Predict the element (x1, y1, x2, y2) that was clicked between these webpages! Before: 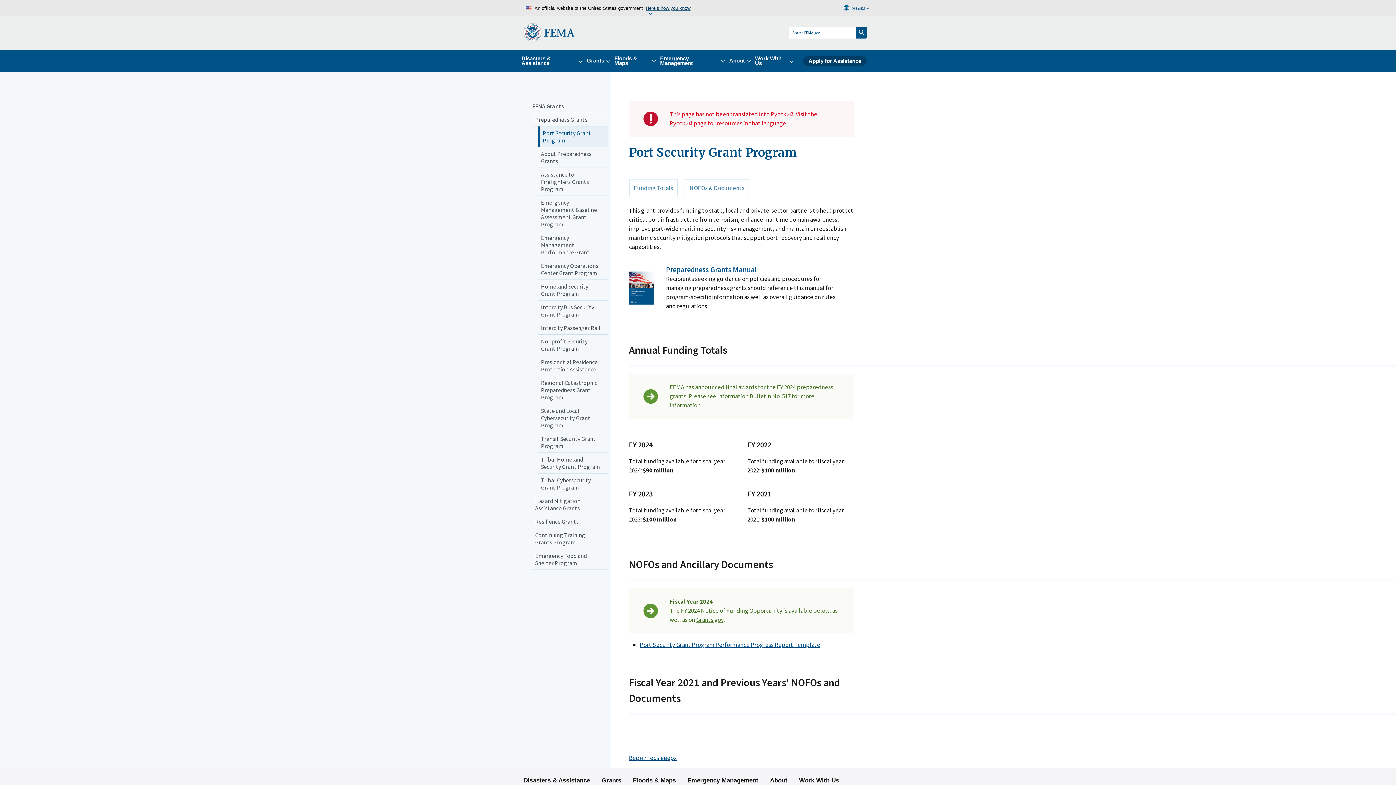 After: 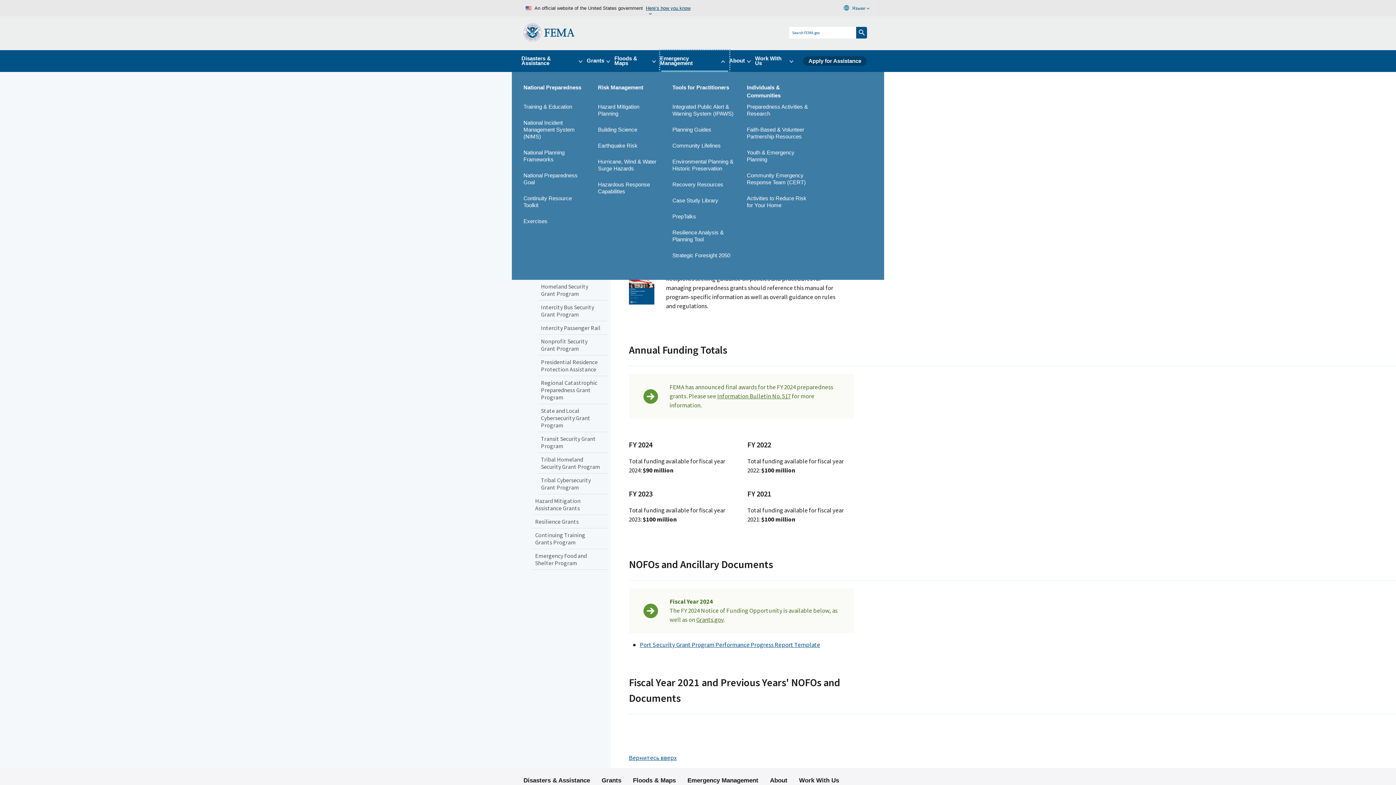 Action: bbox: (660, 50, 729, 71) label: Emergency Management